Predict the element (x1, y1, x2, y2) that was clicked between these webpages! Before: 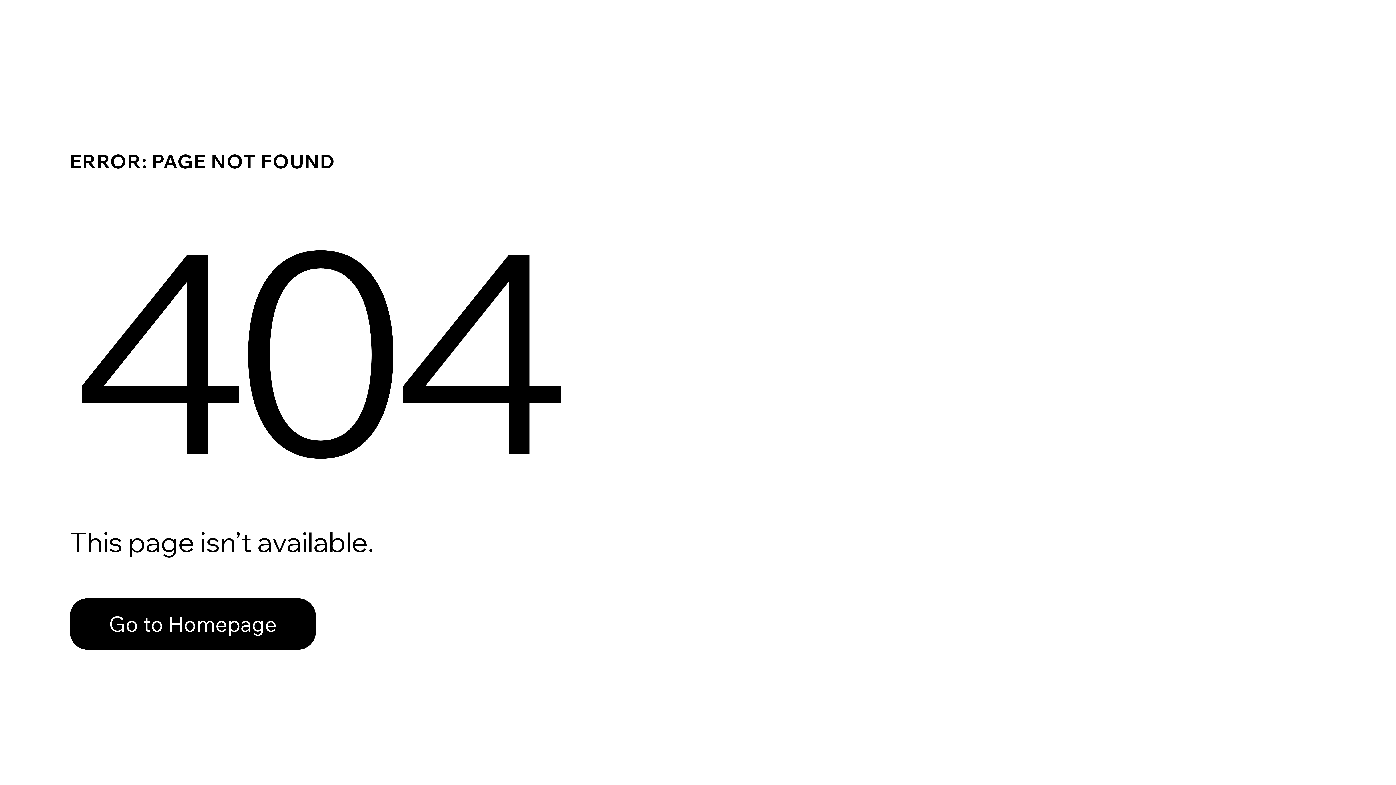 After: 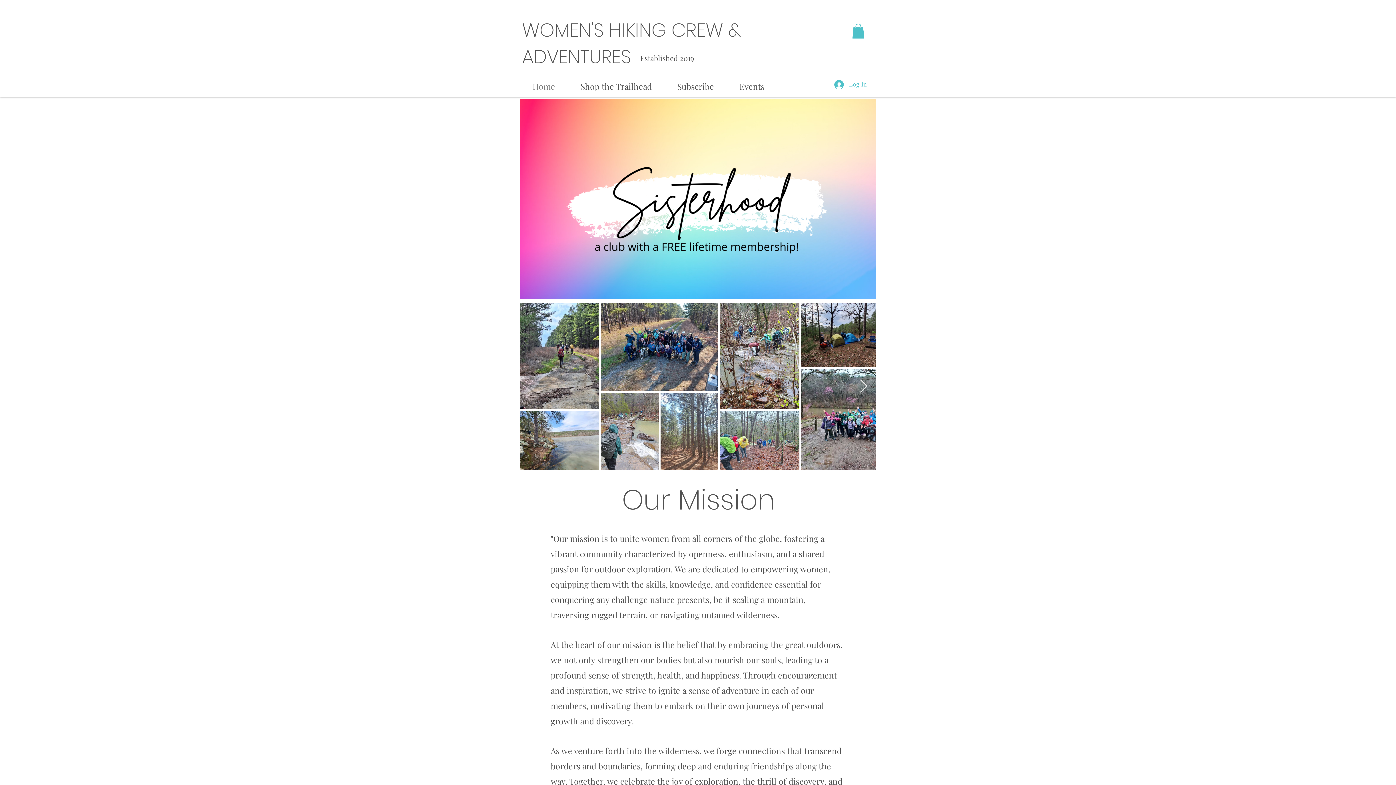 Action: label: Go to Homepage bbox: (69, 598, 316, 650)